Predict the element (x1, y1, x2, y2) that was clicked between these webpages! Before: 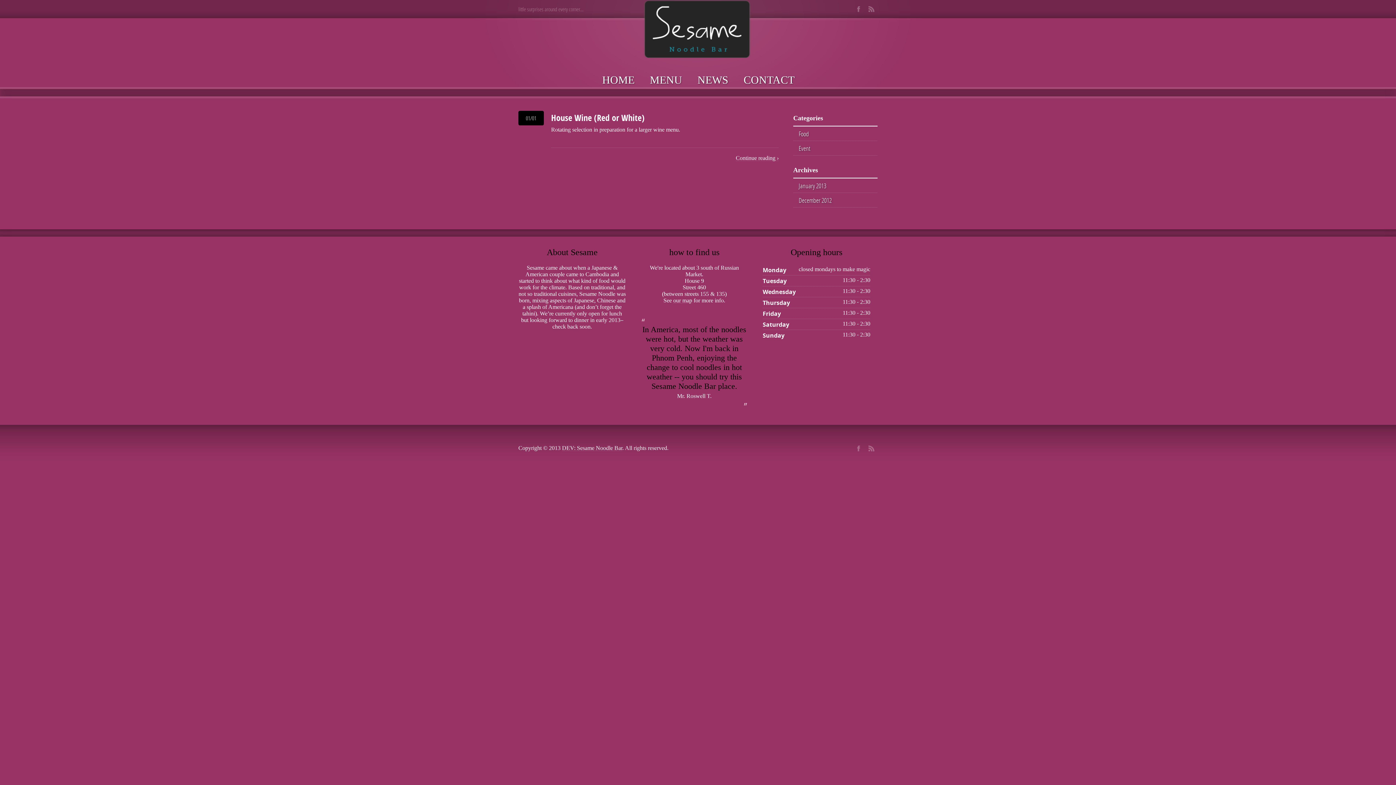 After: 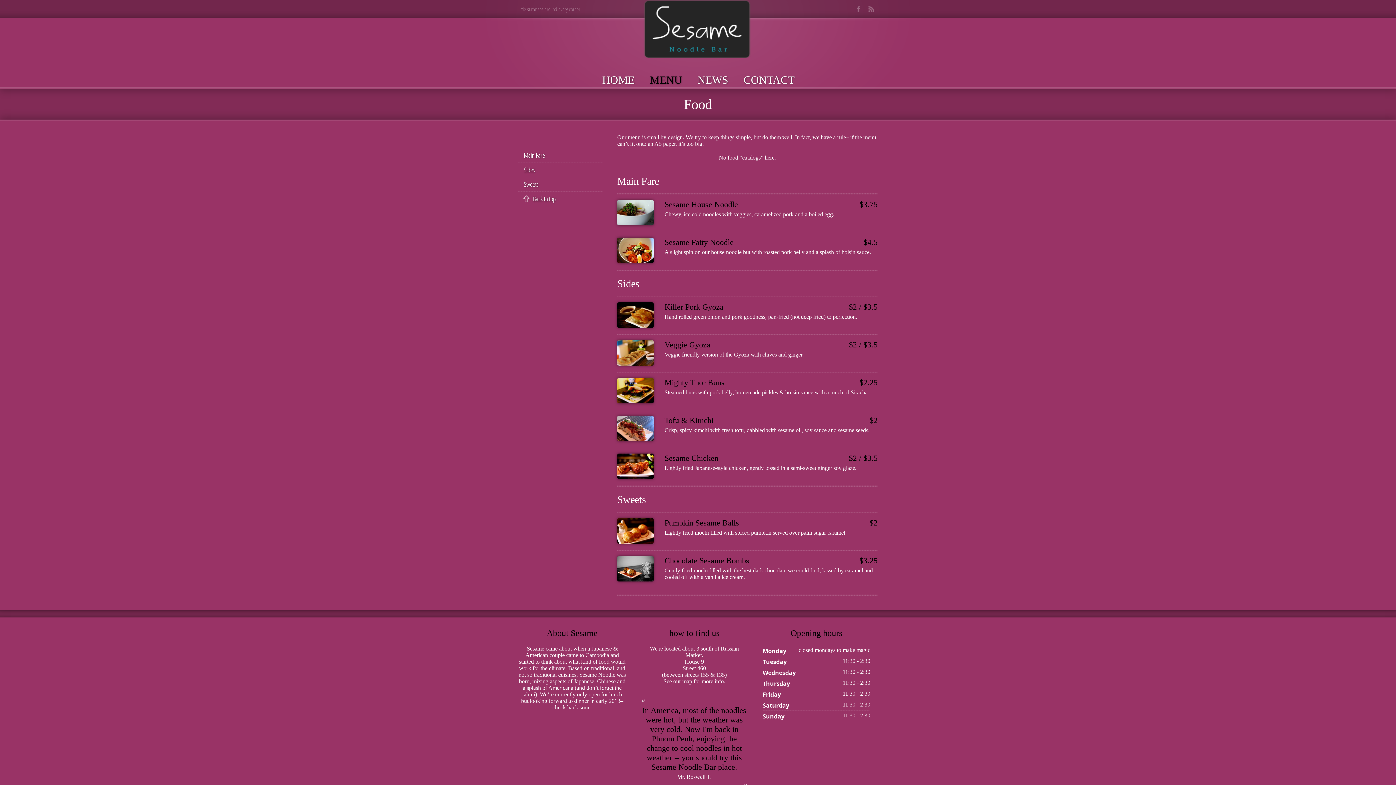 Action: label: MENU bbox: (642, 69, 689, 93)